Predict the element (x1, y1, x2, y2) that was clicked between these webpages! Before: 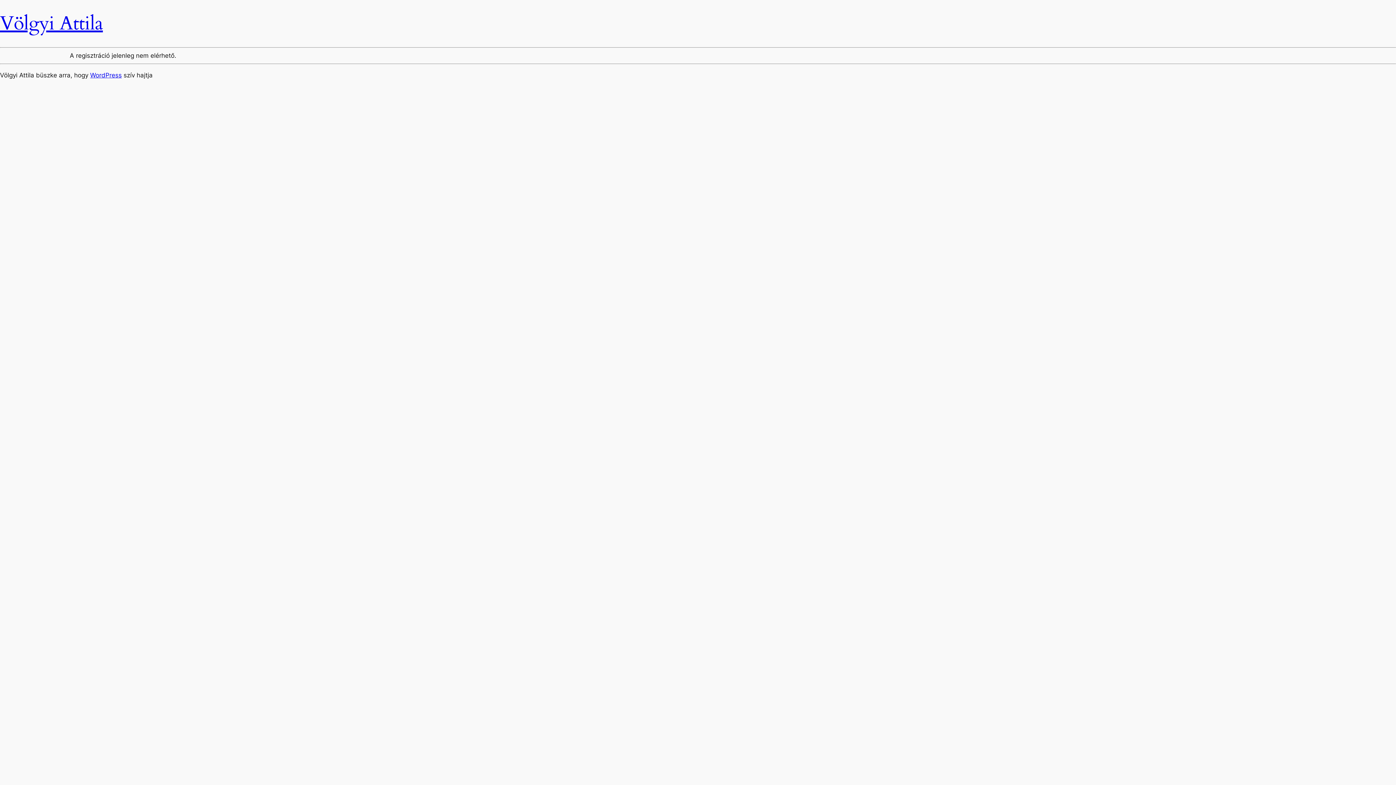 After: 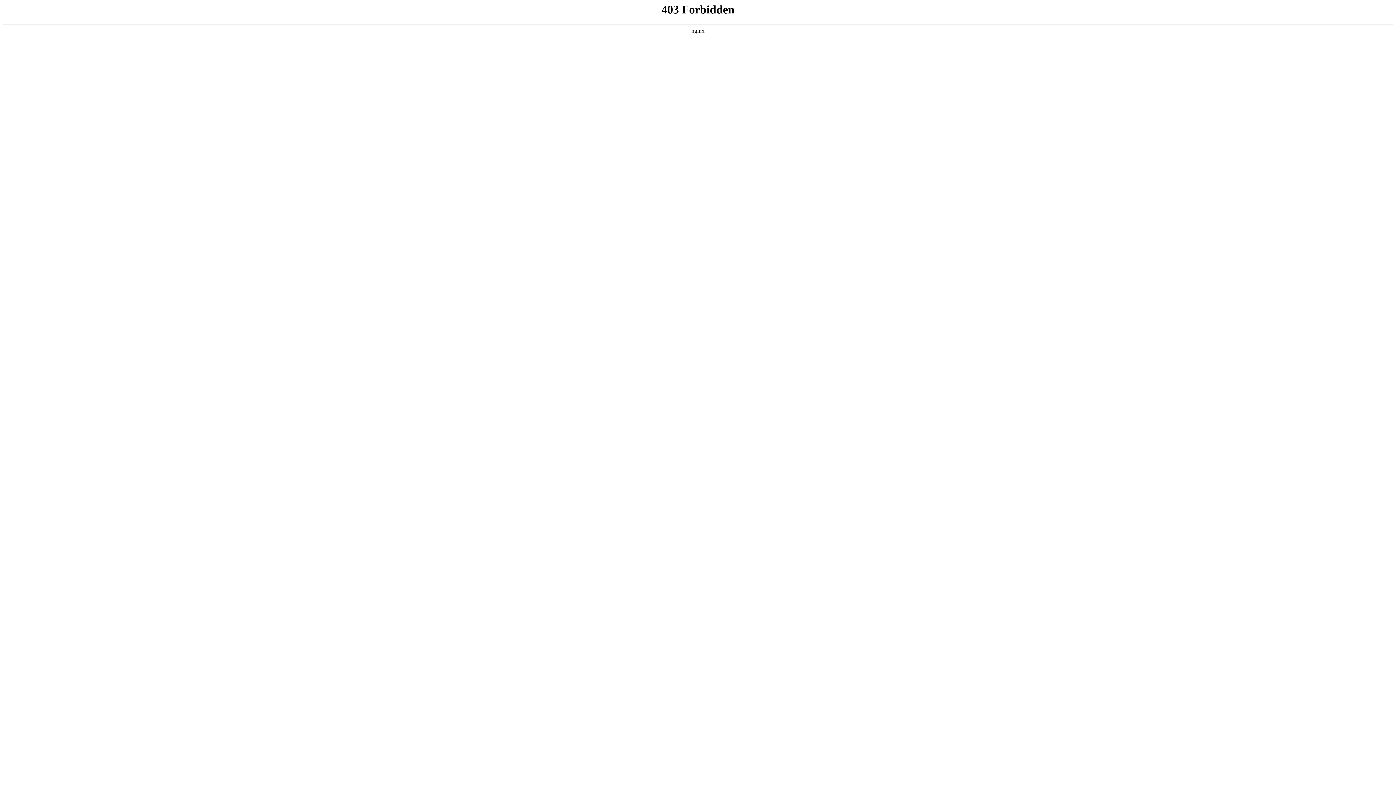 Action: bbox: (90, 71, 121, 78) label: WordPress